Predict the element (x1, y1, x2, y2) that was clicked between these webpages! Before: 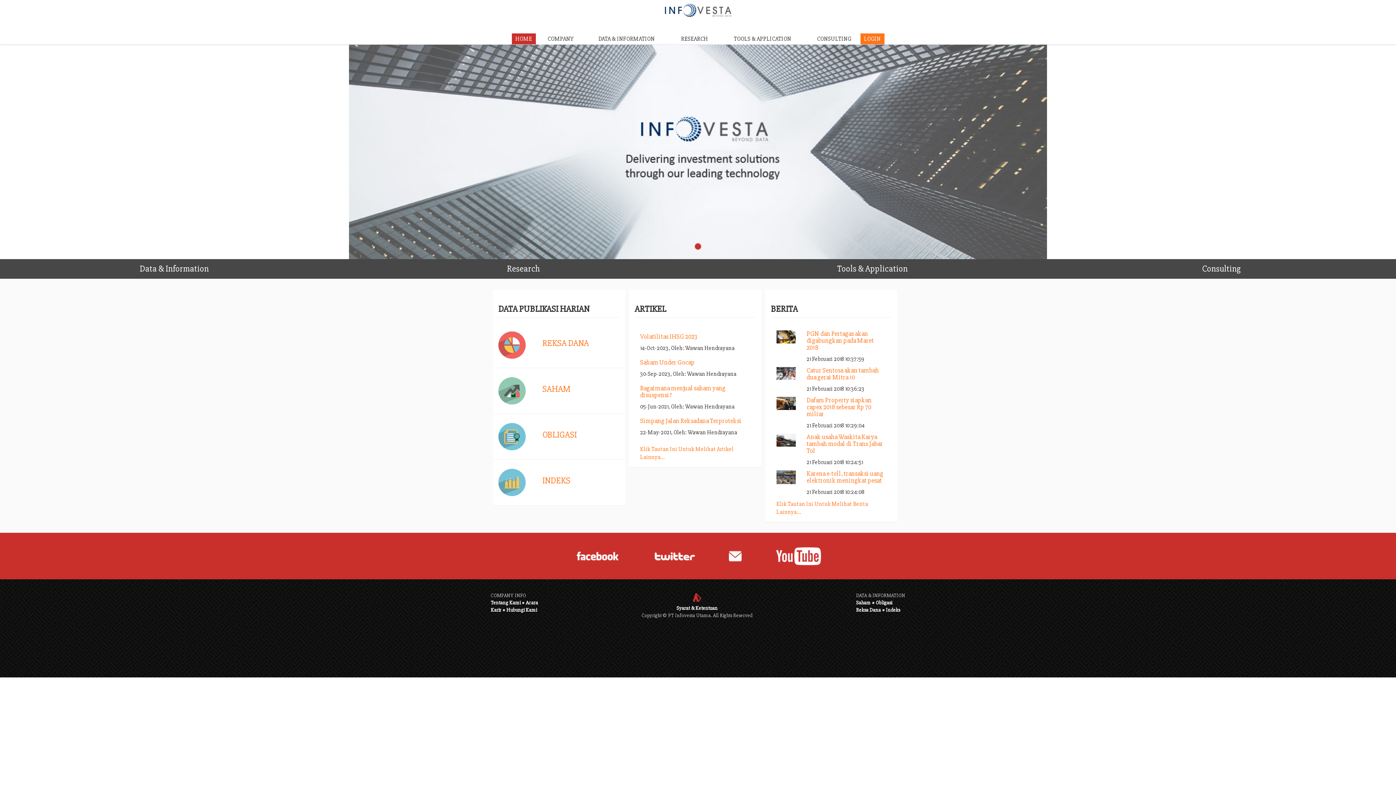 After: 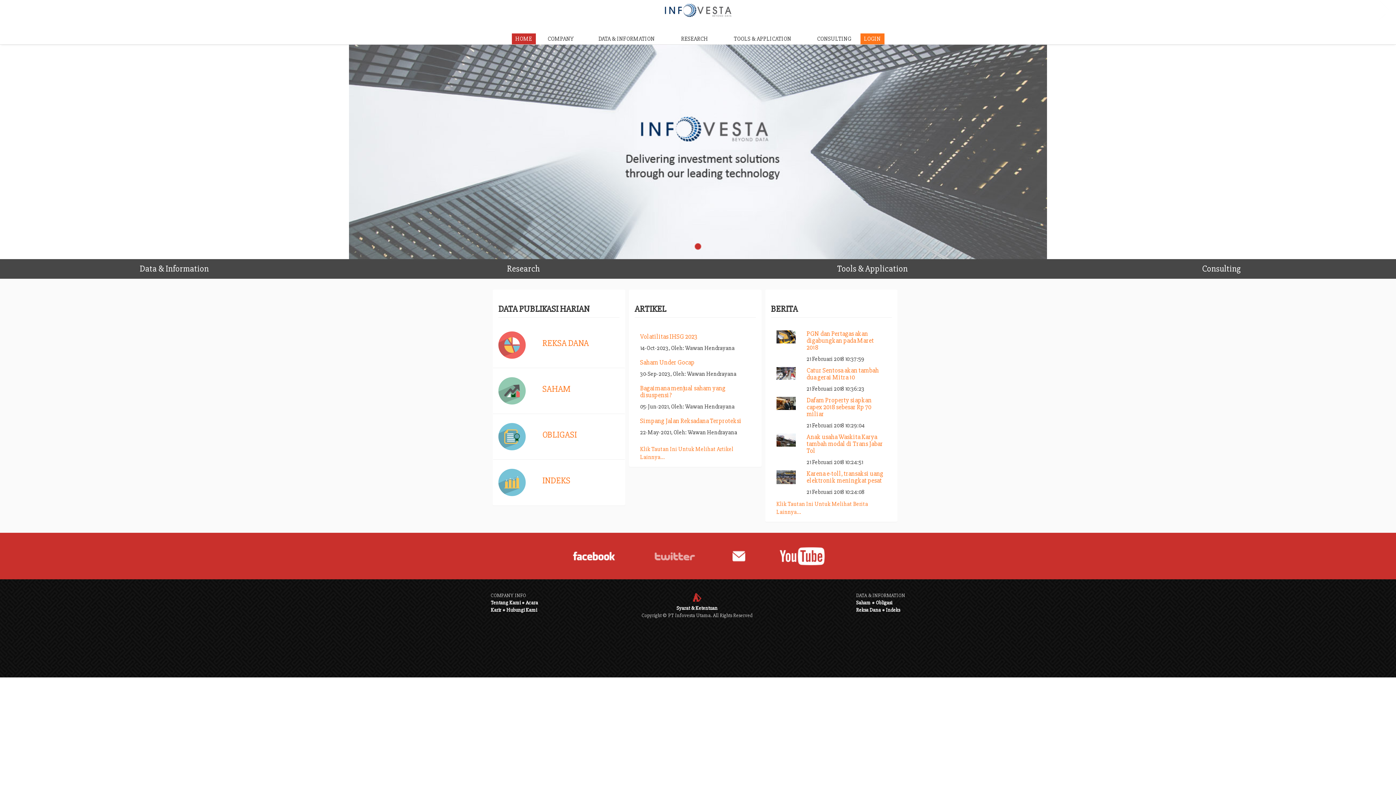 Action: bbox: (654, 552, 695, 560)